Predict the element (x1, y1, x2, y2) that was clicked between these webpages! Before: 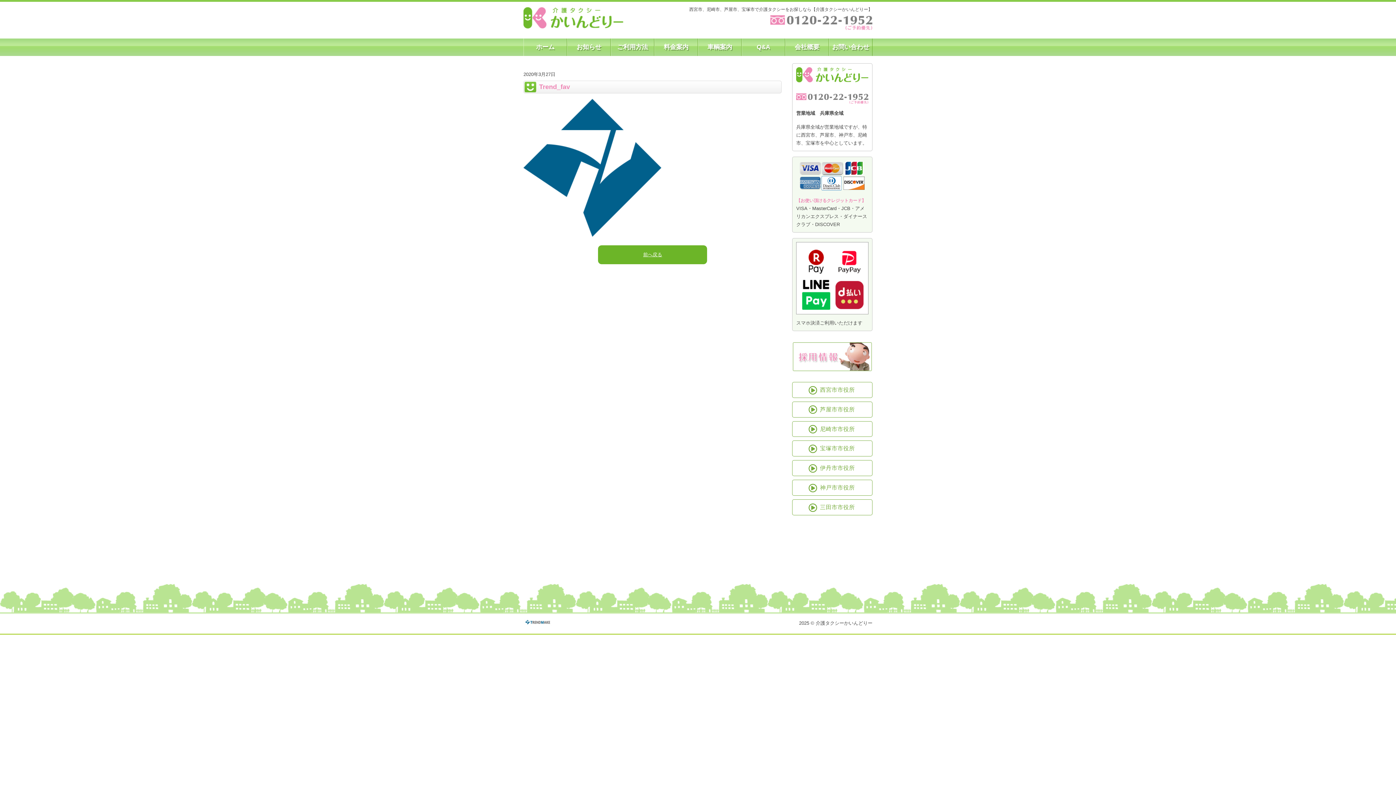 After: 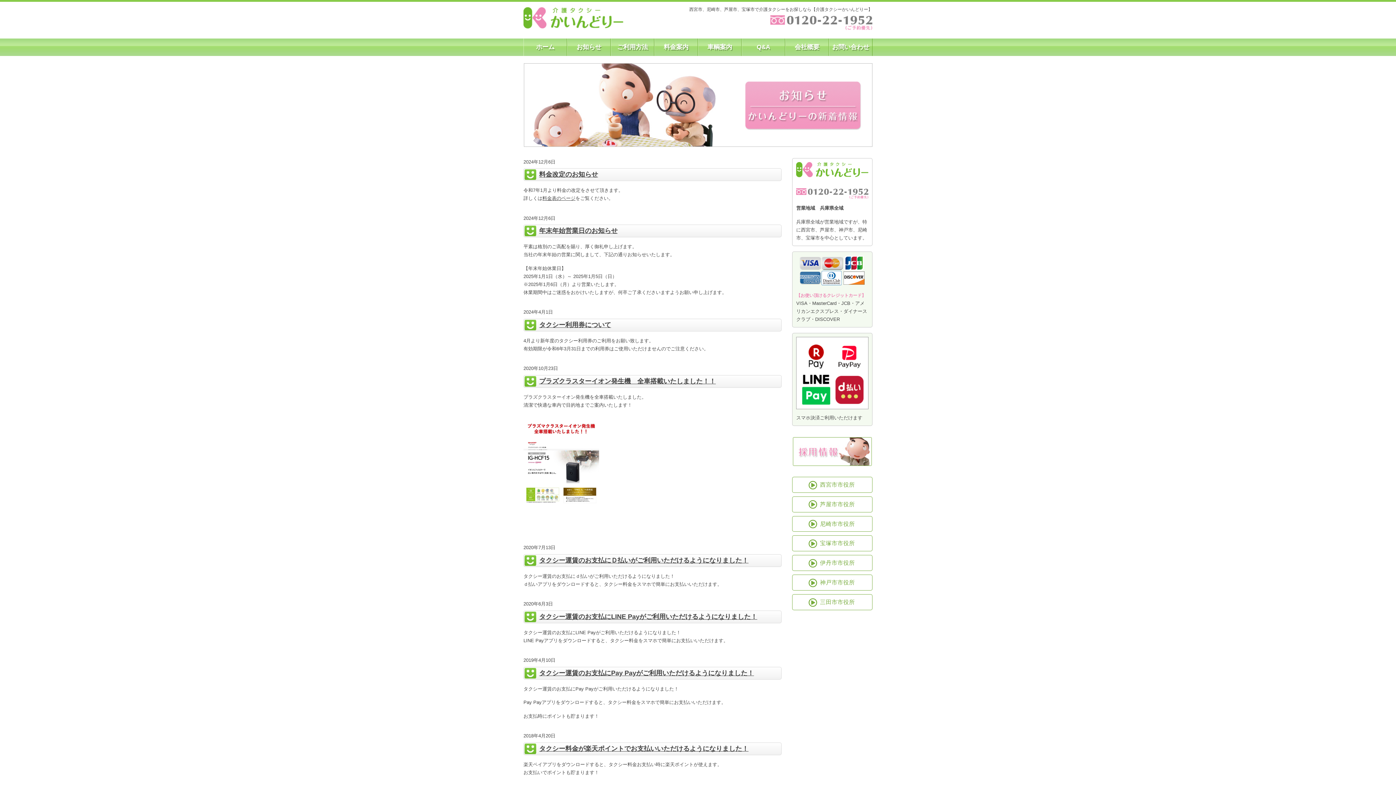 Action: bbox: (567, 38, 610, 55) label: お知らせ